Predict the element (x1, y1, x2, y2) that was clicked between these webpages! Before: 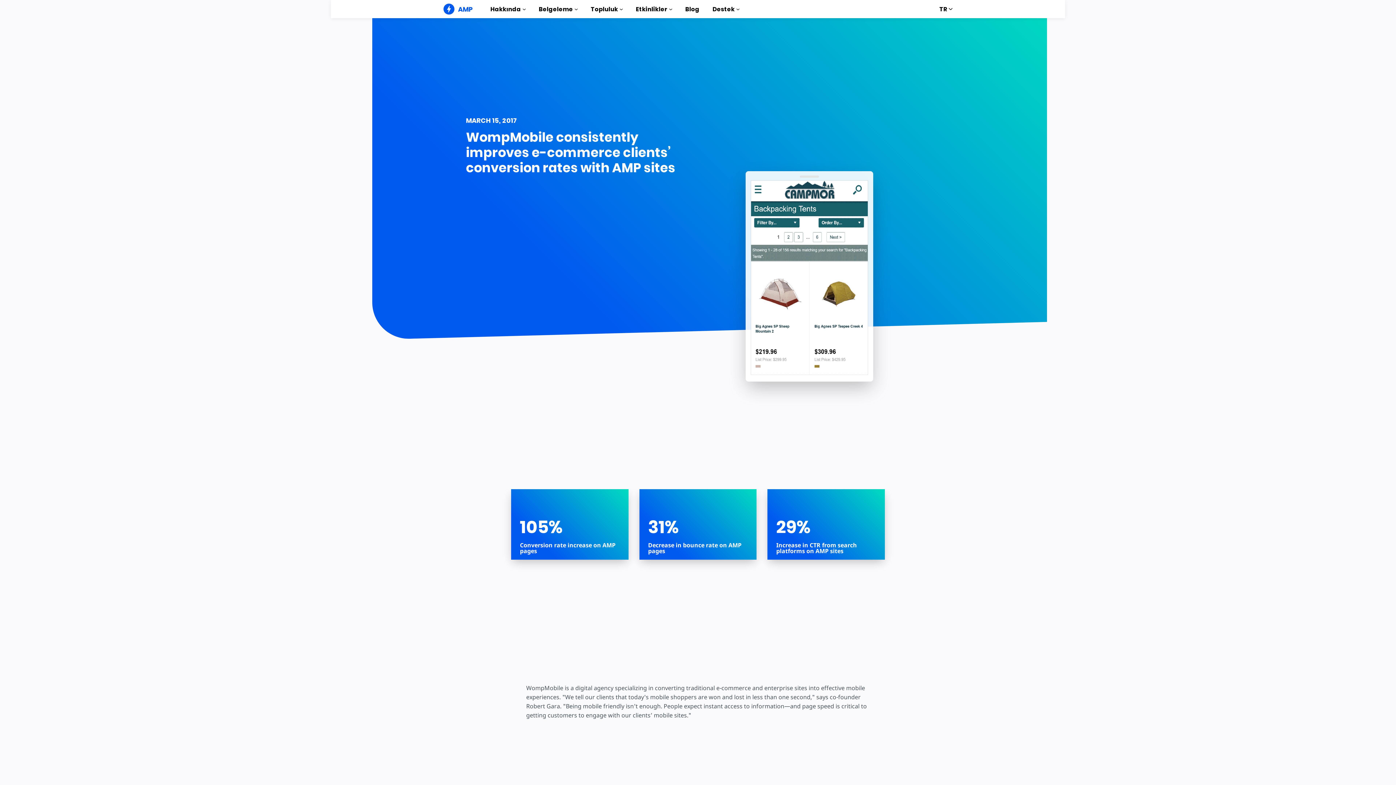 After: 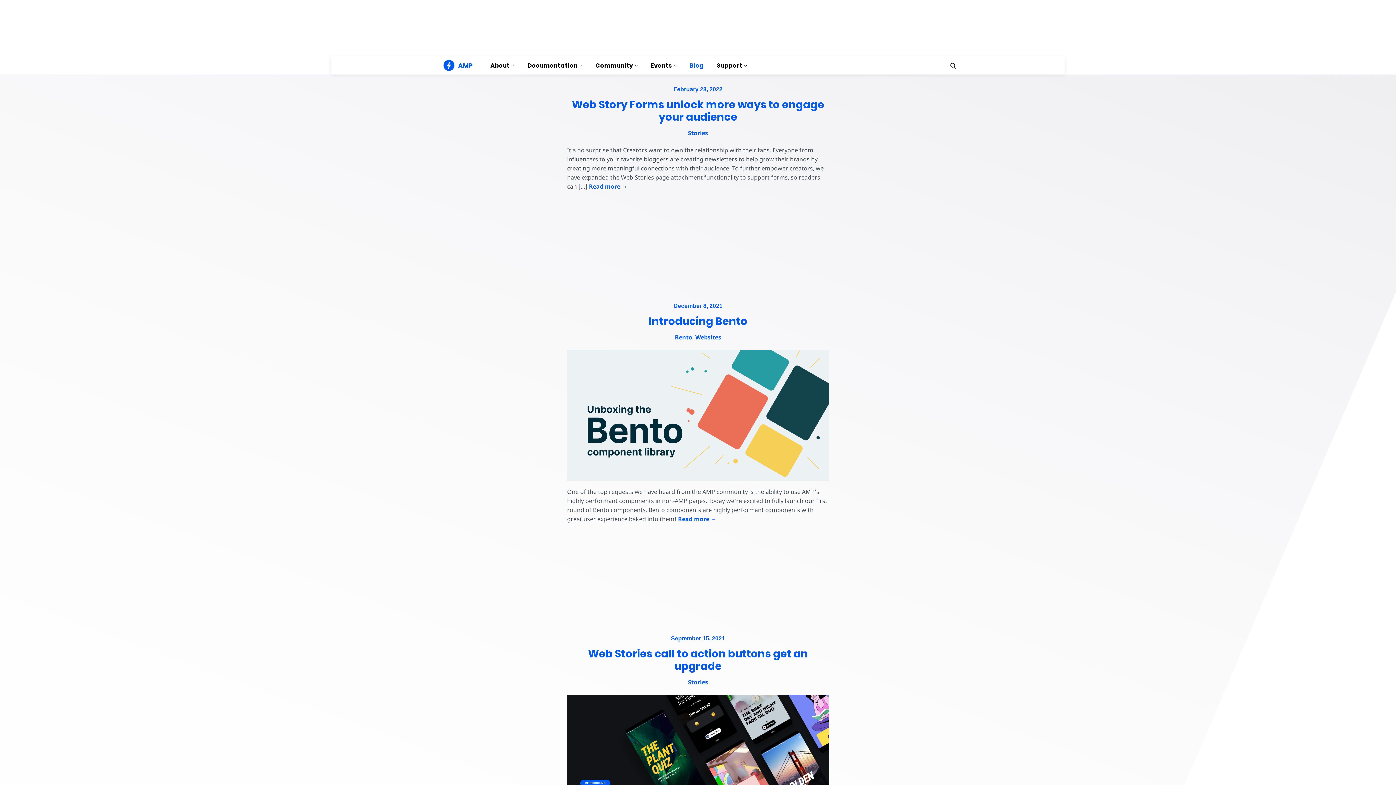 Action: bbox: (685, 4, 699, 18) label: Blog